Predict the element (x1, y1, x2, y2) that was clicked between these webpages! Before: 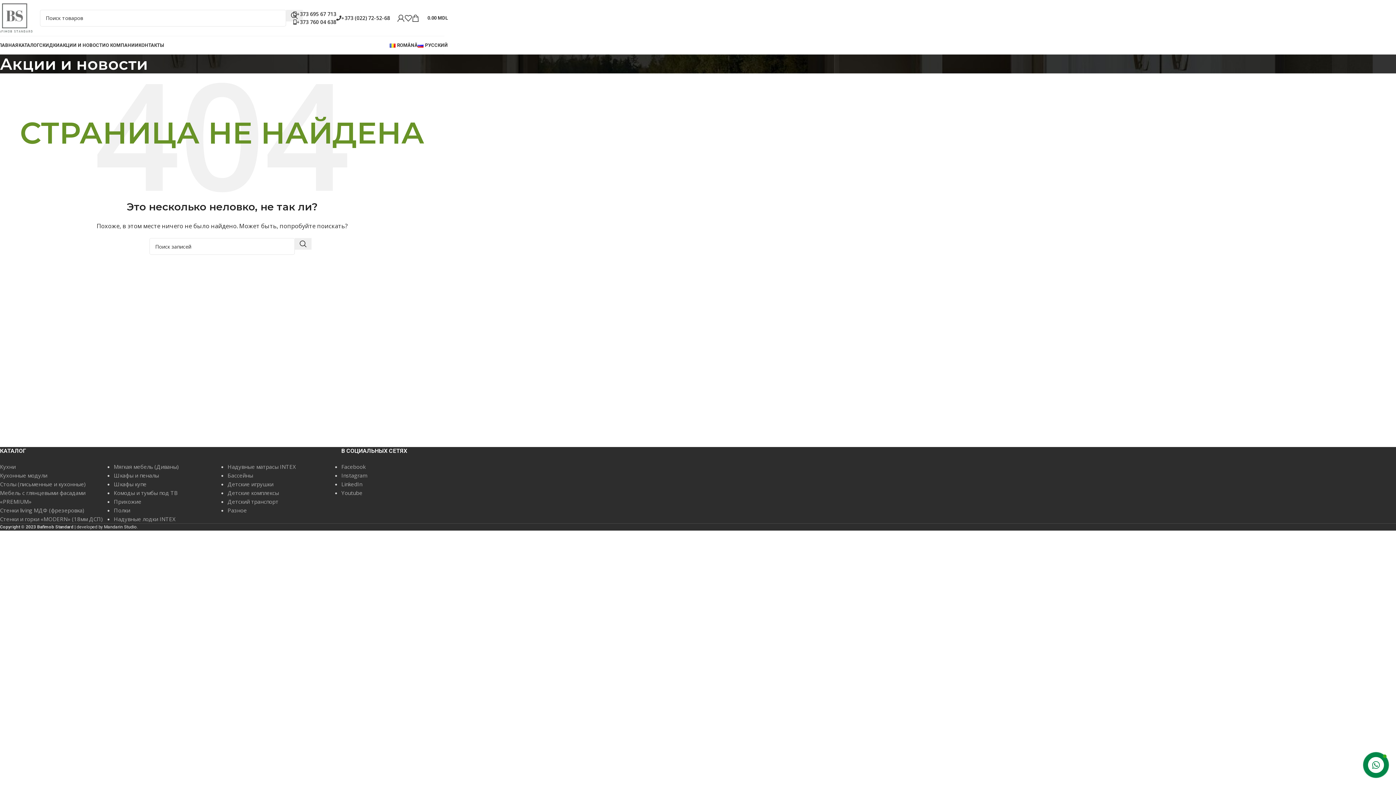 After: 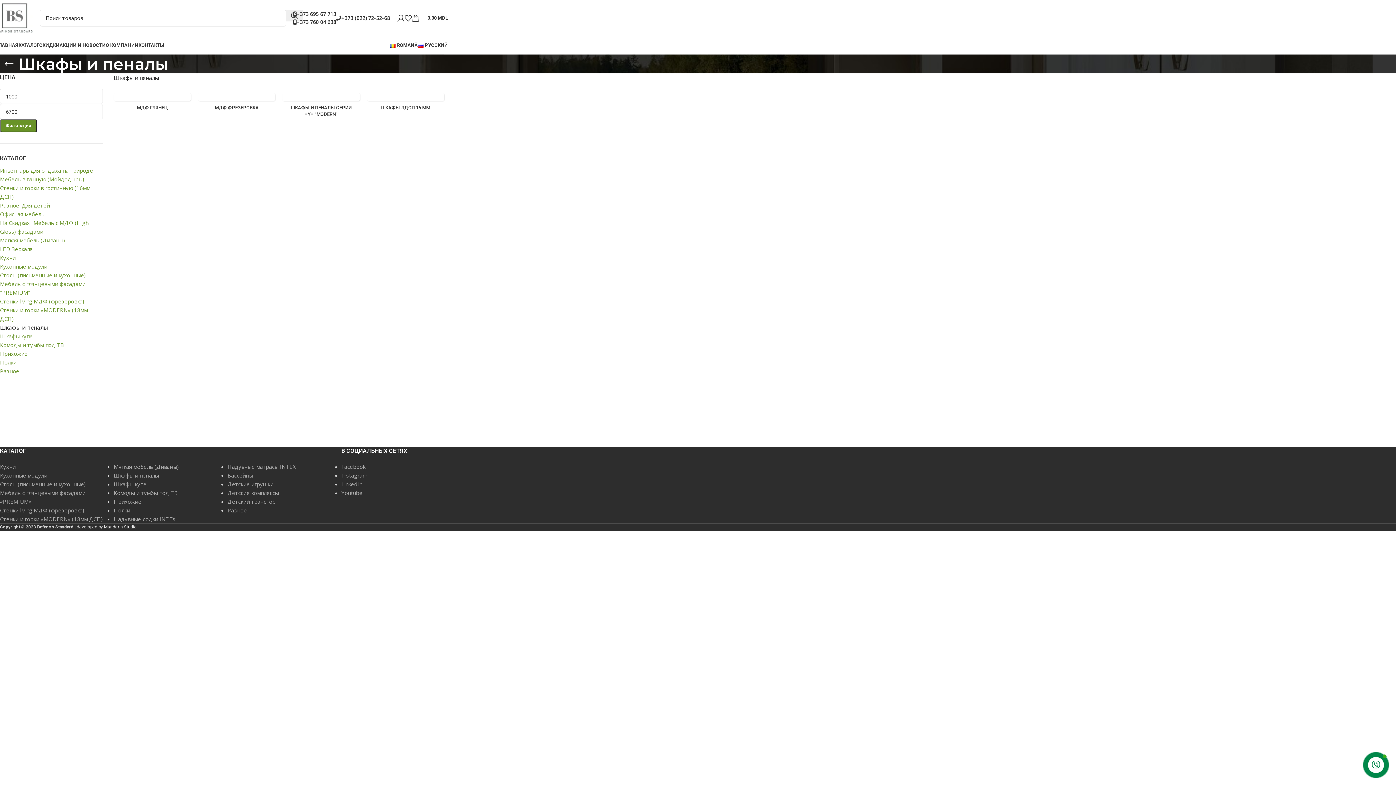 Action: label: Шкафы и пеналы bbox: (113, 472, 158, 479)